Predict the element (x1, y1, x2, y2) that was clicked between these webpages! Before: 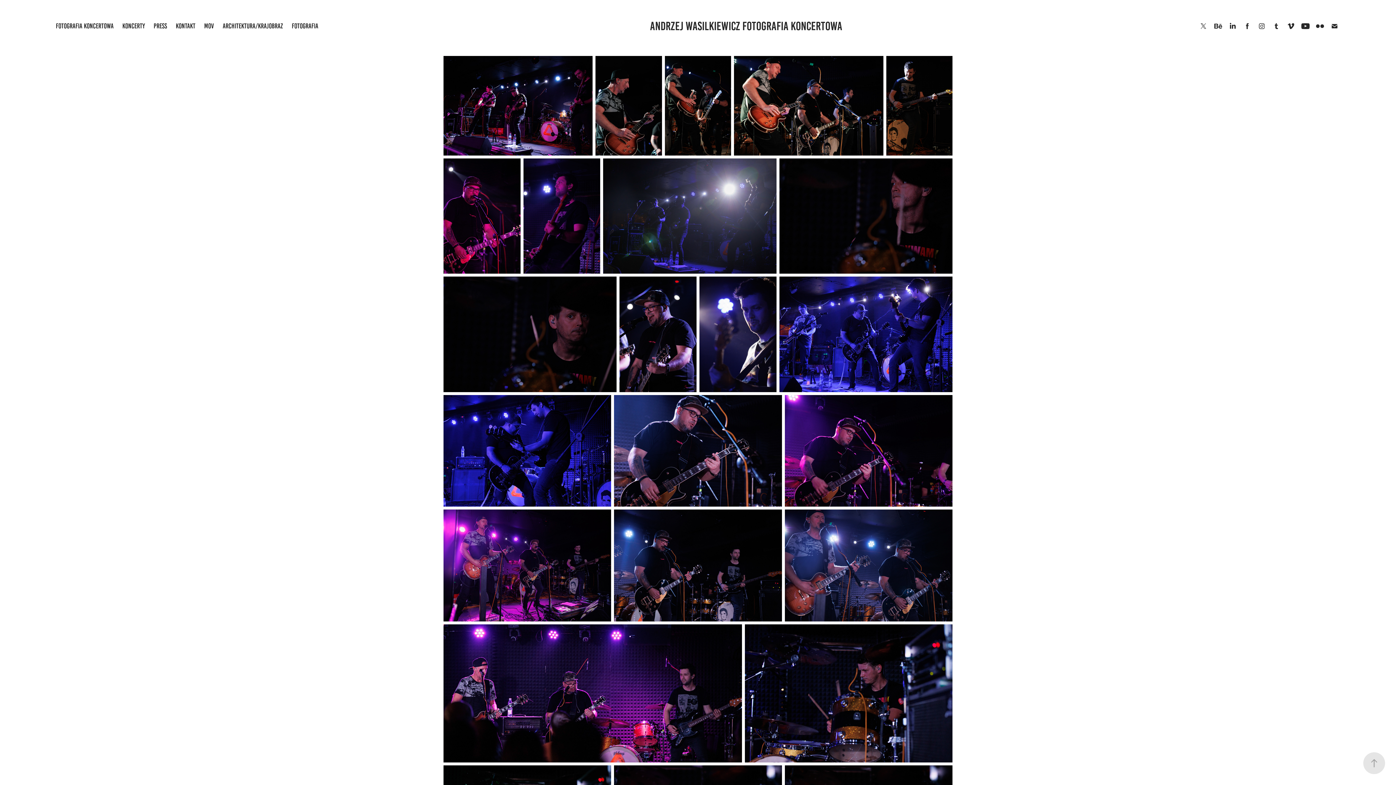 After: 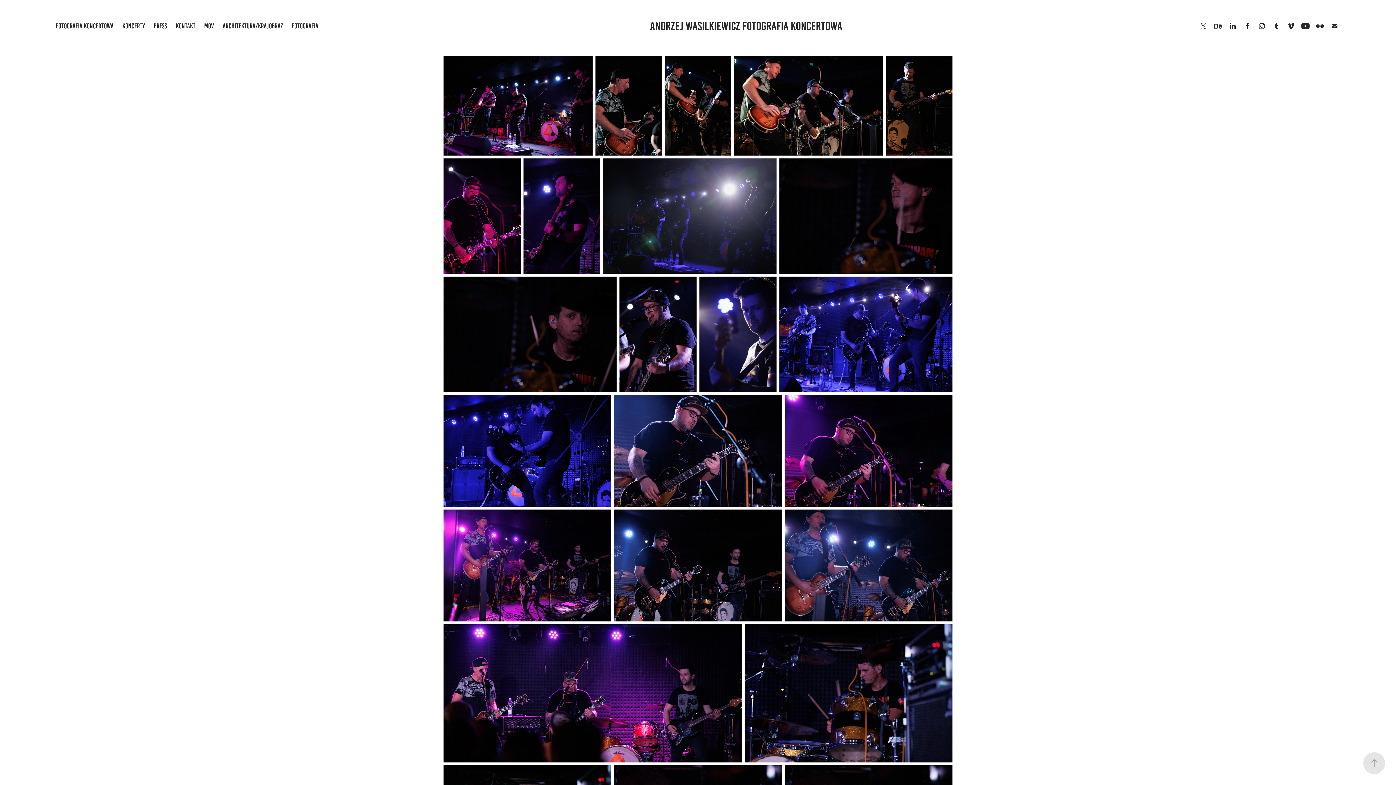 Action: bbox: (1227, 20, 1238, 31)